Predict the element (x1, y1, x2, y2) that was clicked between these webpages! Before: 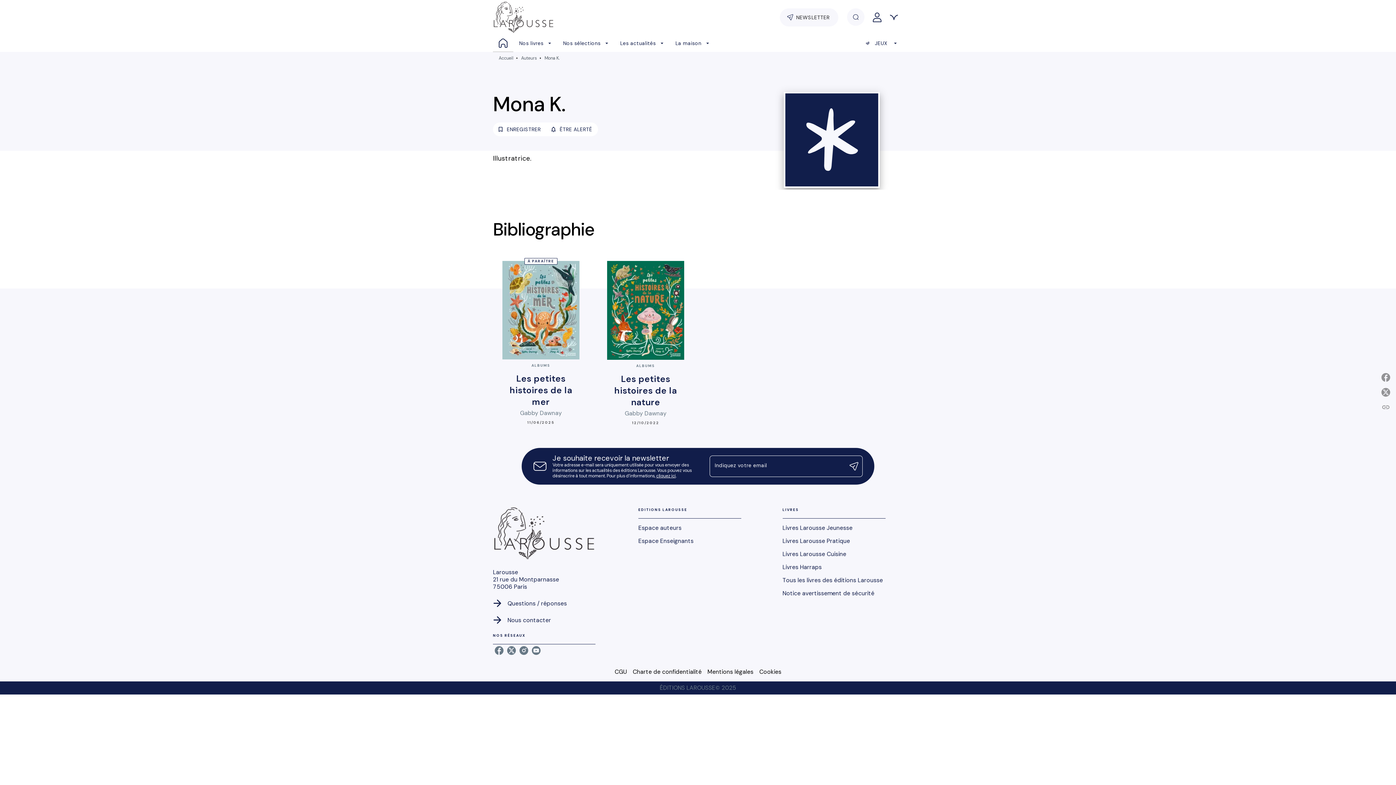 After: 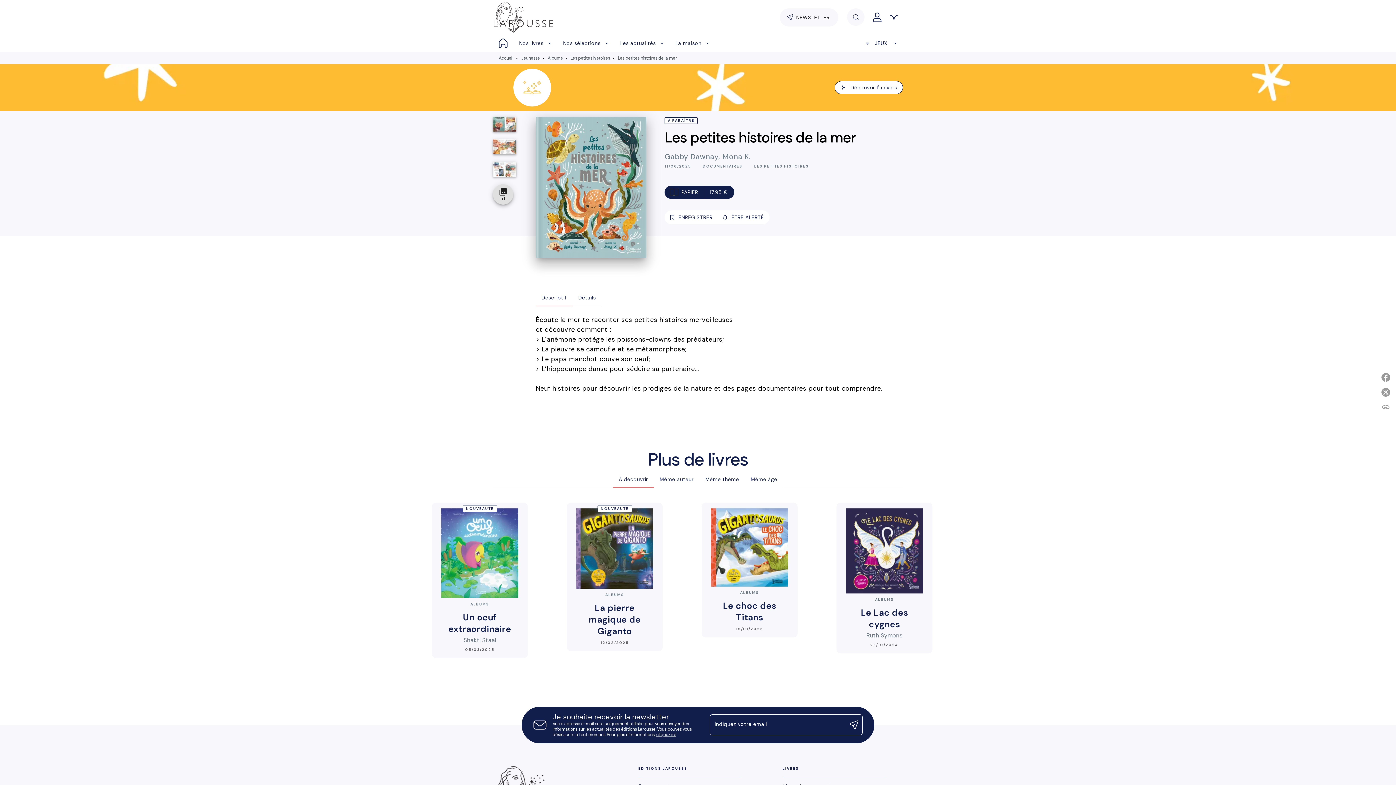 Action: bbox: (493, 255, 589, 431) label: À PARAÎTRE
ALBUMS
Les petites histoires de la mer
Gabby Dawnay
11/06/2025